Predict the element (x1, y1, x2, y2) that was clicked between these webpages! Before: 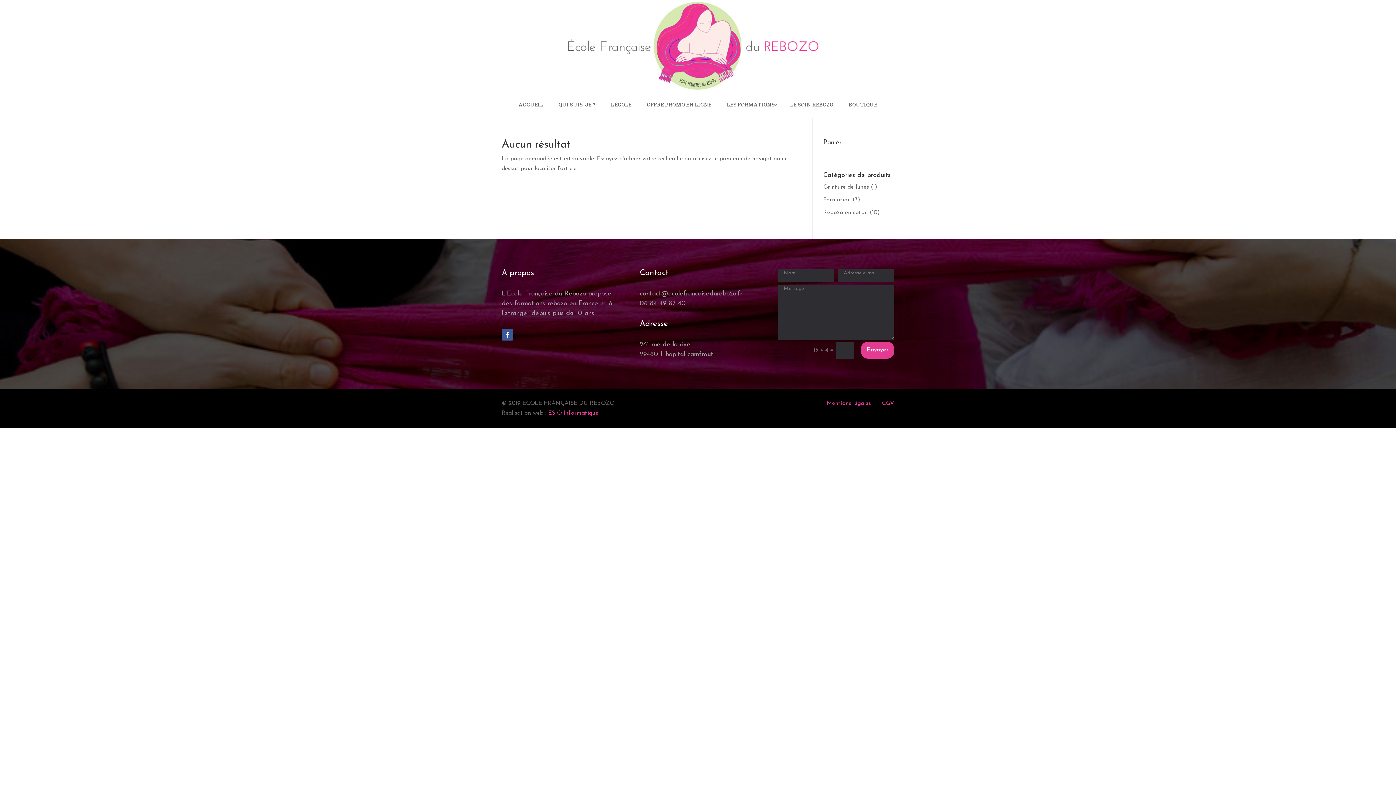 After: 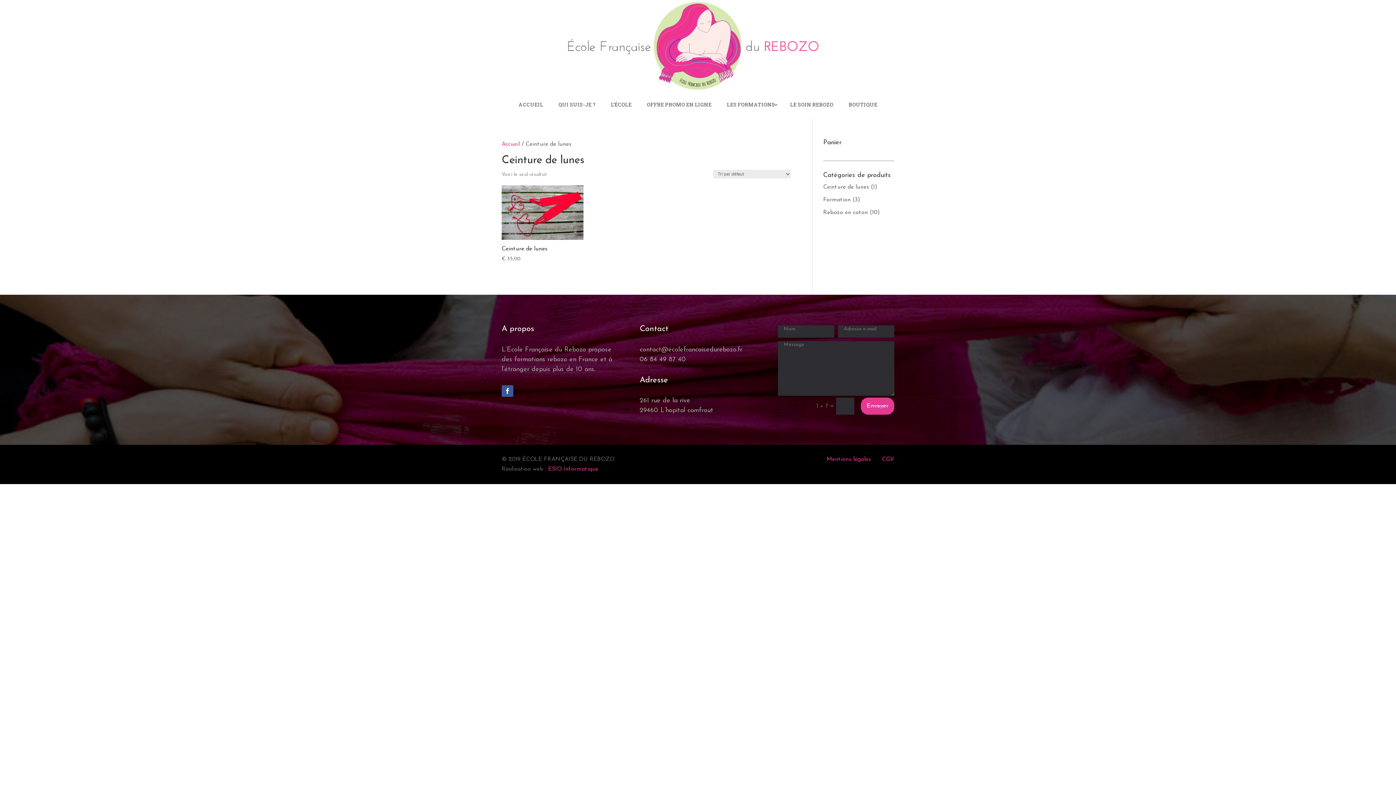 Action: bbox: (823, 184, 869, 190) label: Ceinture de lunes